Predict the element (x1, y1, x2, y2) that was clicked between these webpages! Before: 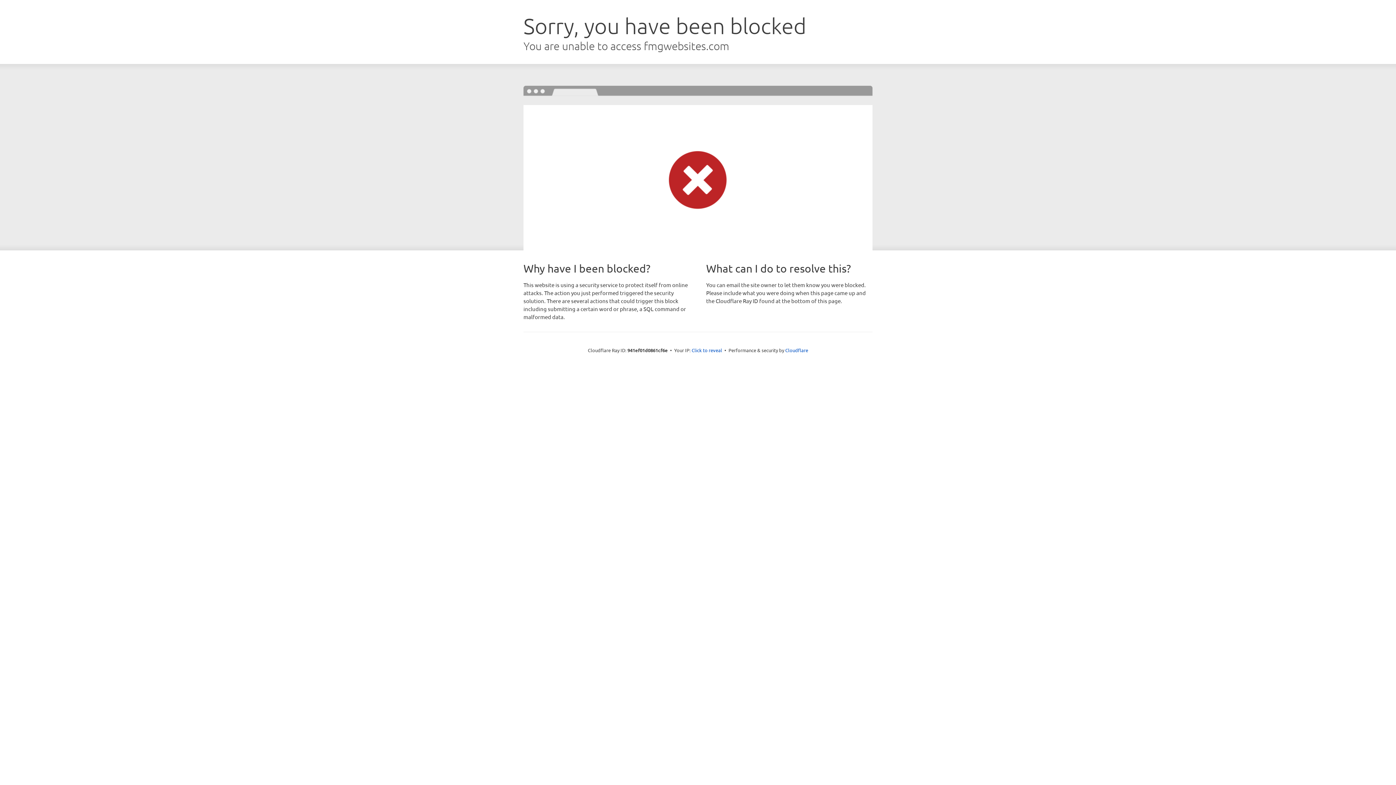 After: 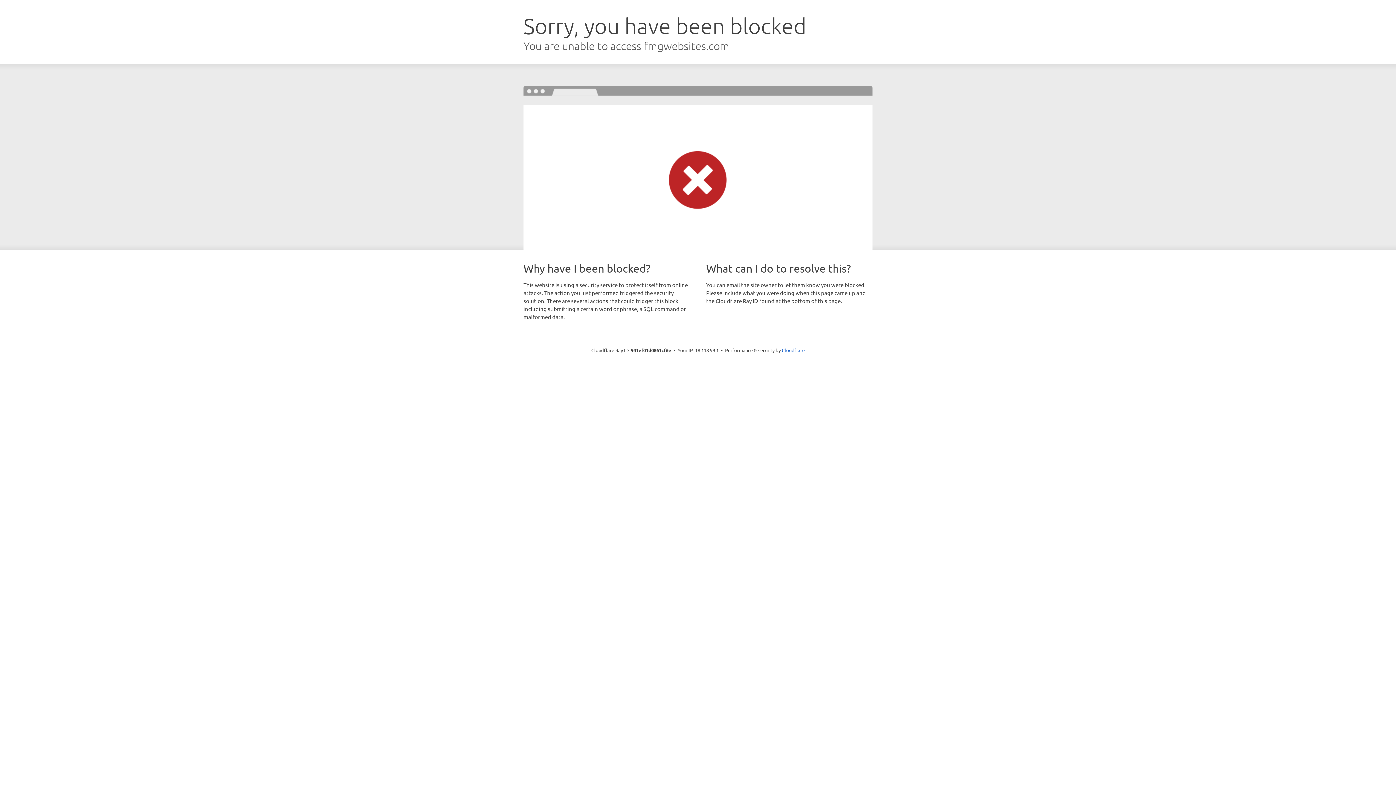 Action: label: Click to reveal bbox: (691, 346, 722, 353)